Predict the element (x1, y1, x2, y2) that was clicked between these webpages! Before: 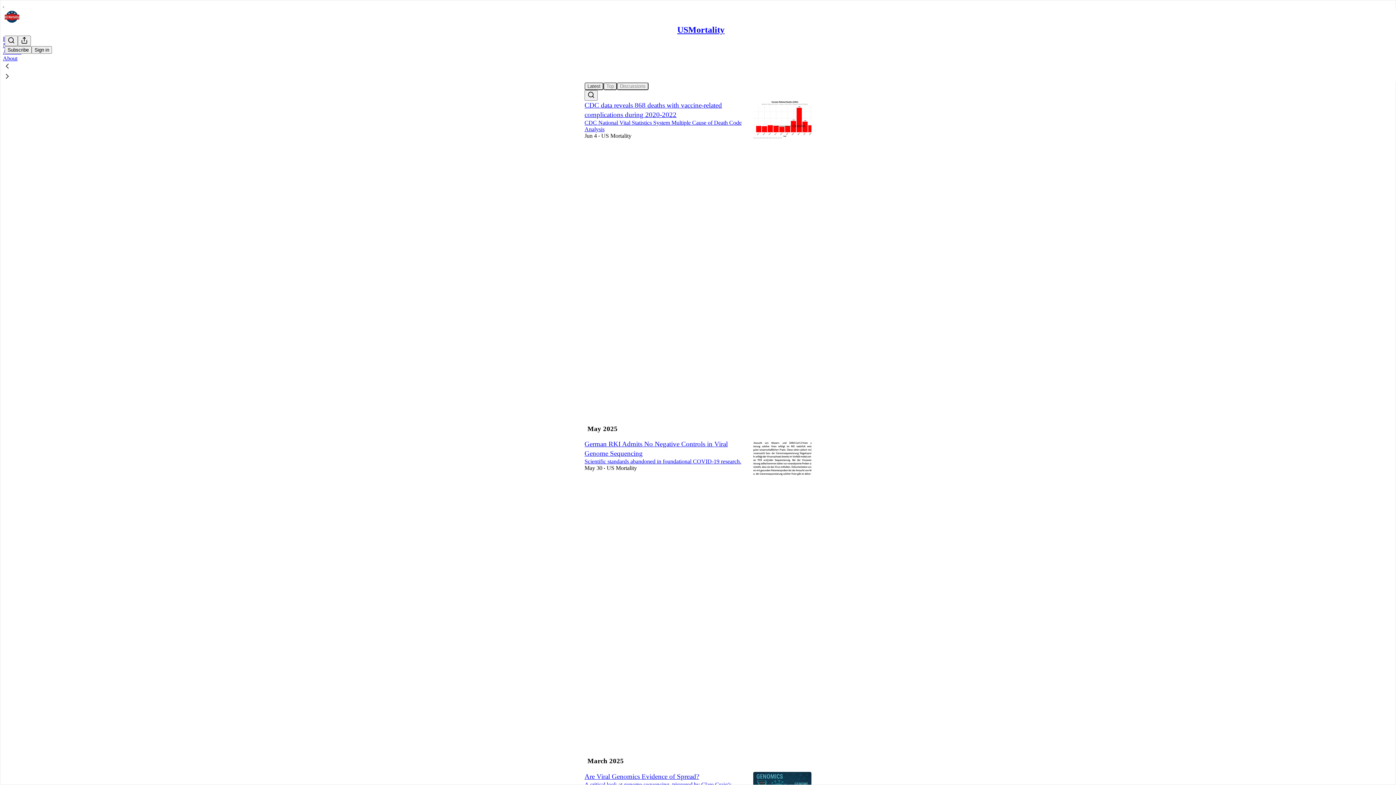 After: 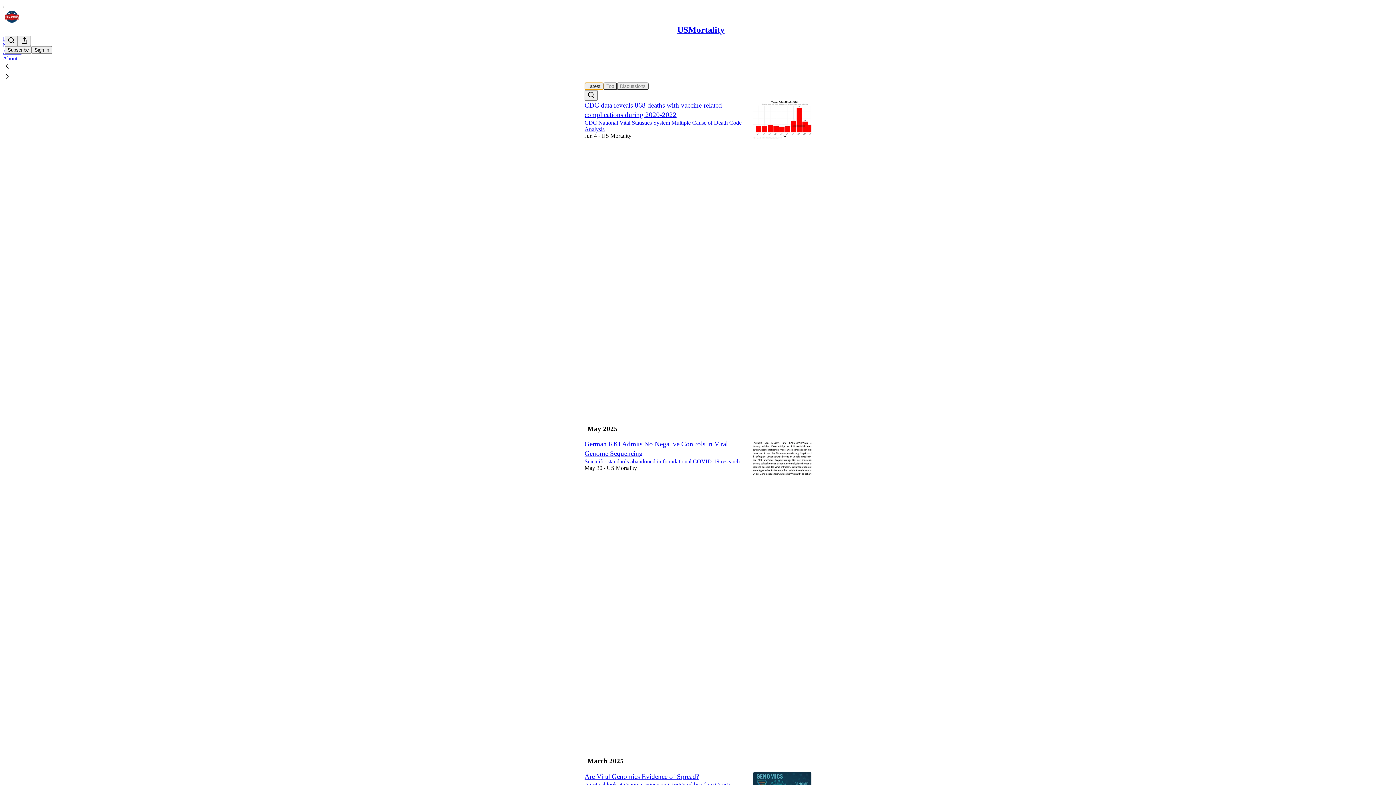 Action: label: Latest bbox: (584, 82, 603, 90)